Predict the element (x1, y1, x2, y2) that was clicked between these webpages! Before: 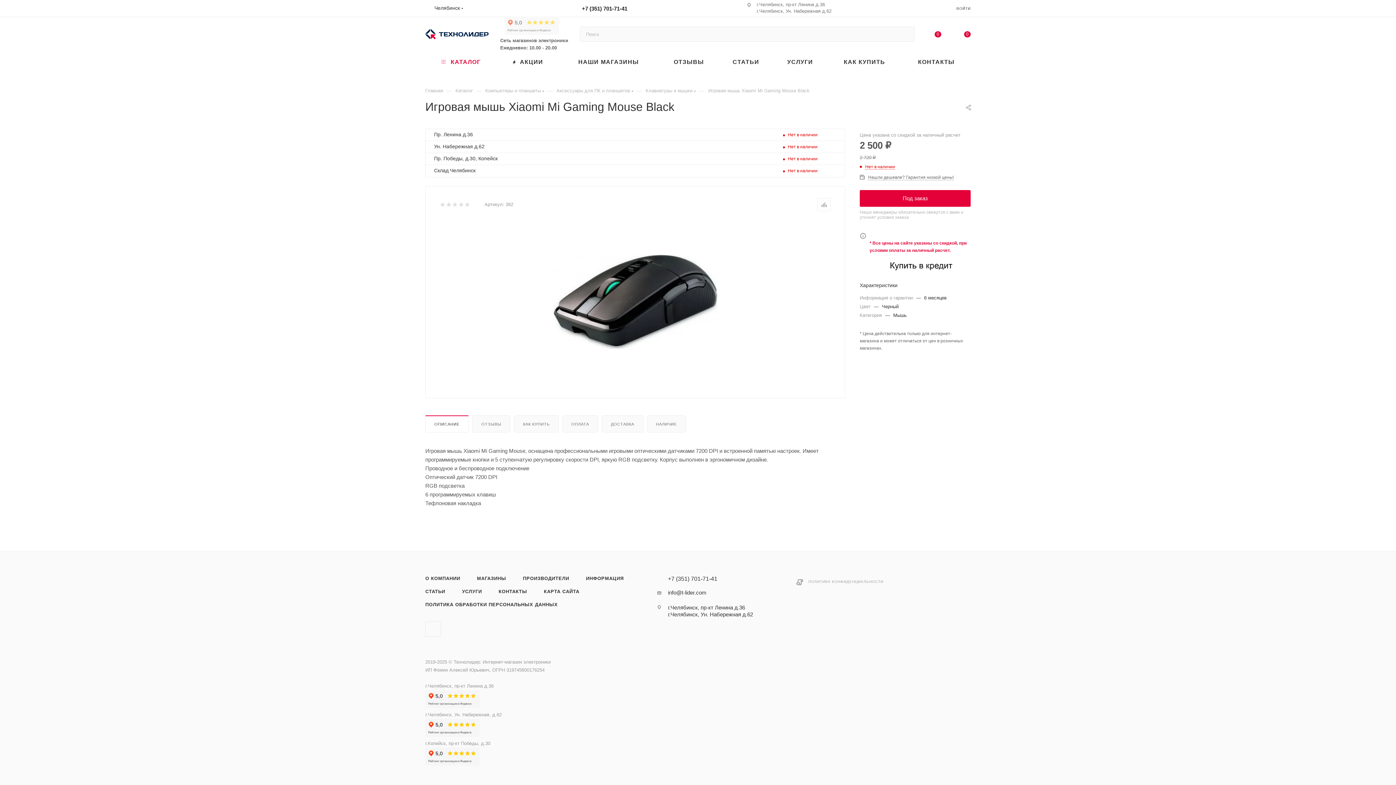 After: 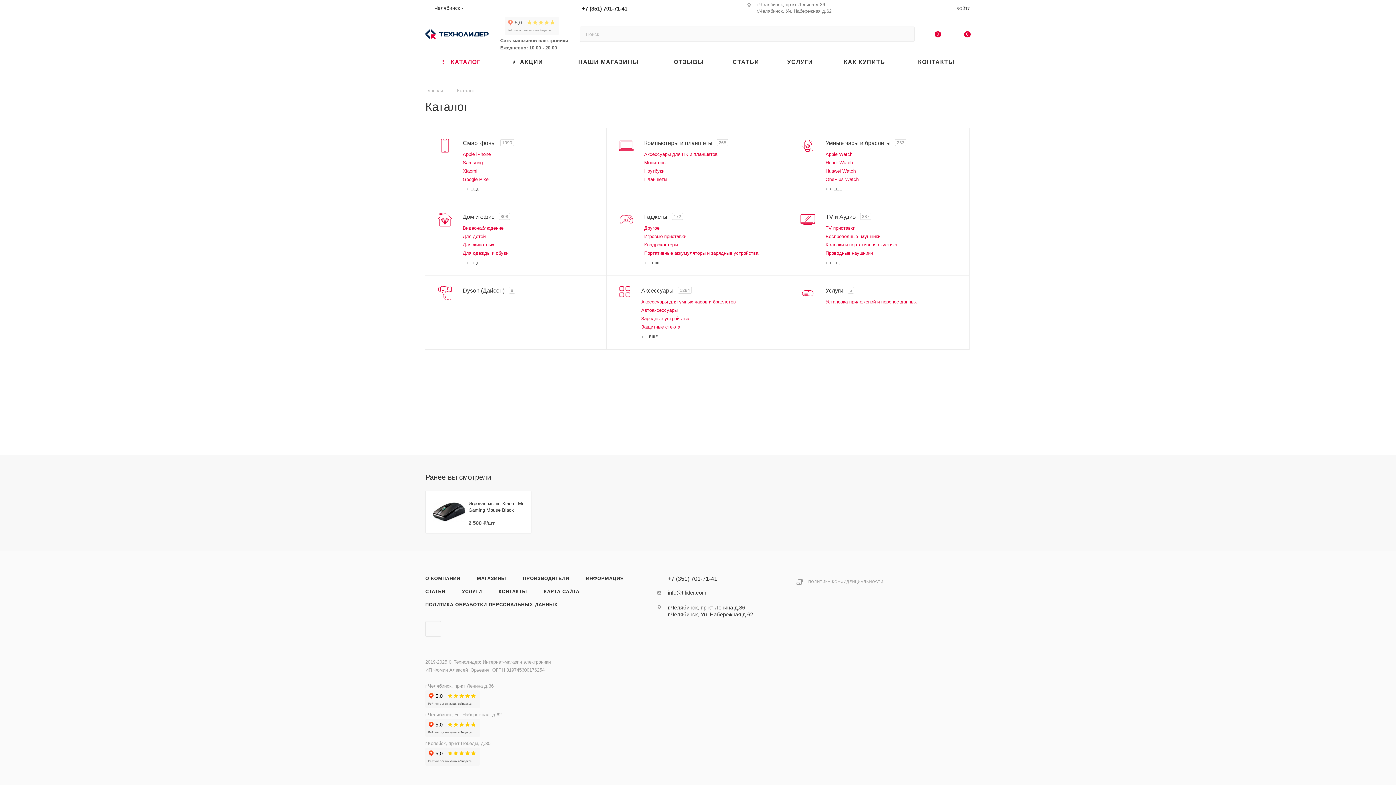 Action: bbox: (455, 87, 473, 93) label: Каталог